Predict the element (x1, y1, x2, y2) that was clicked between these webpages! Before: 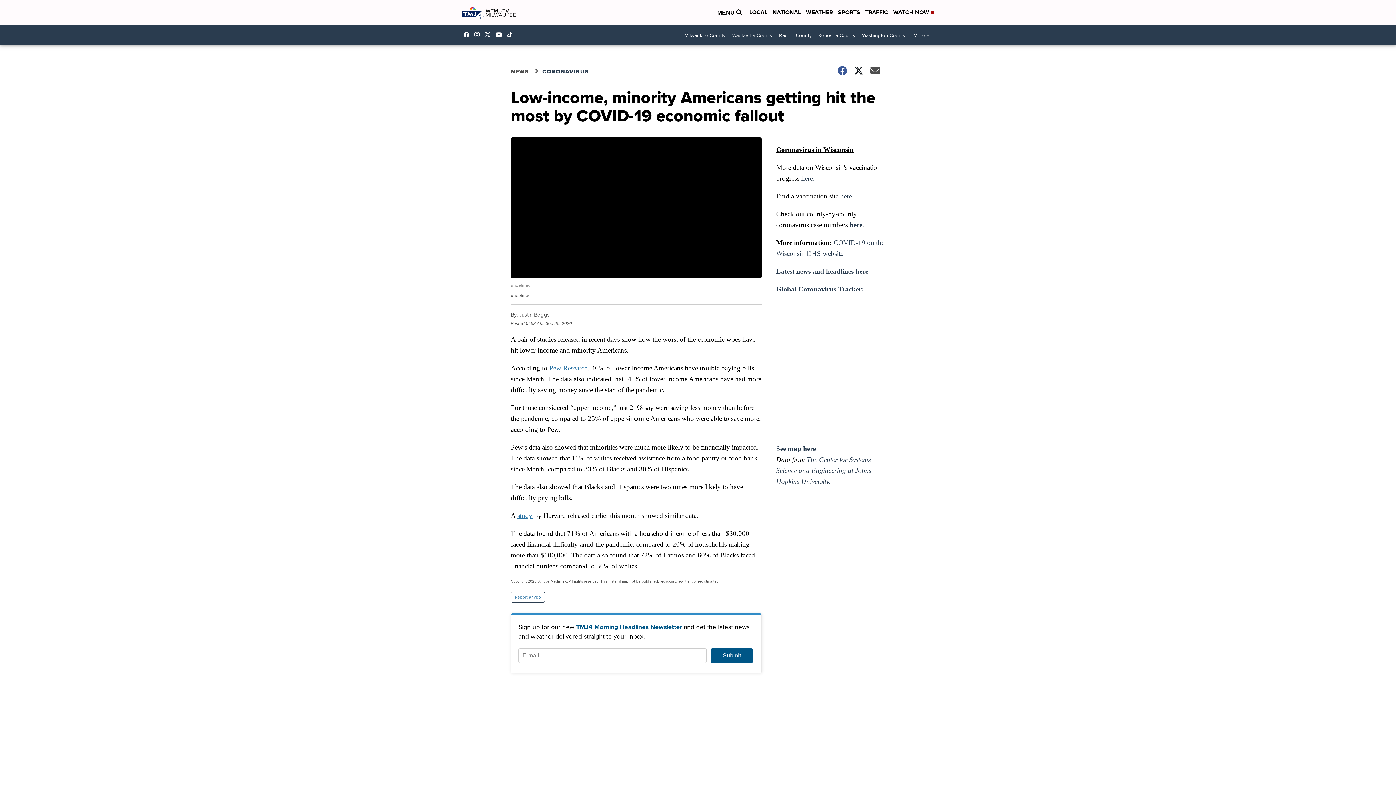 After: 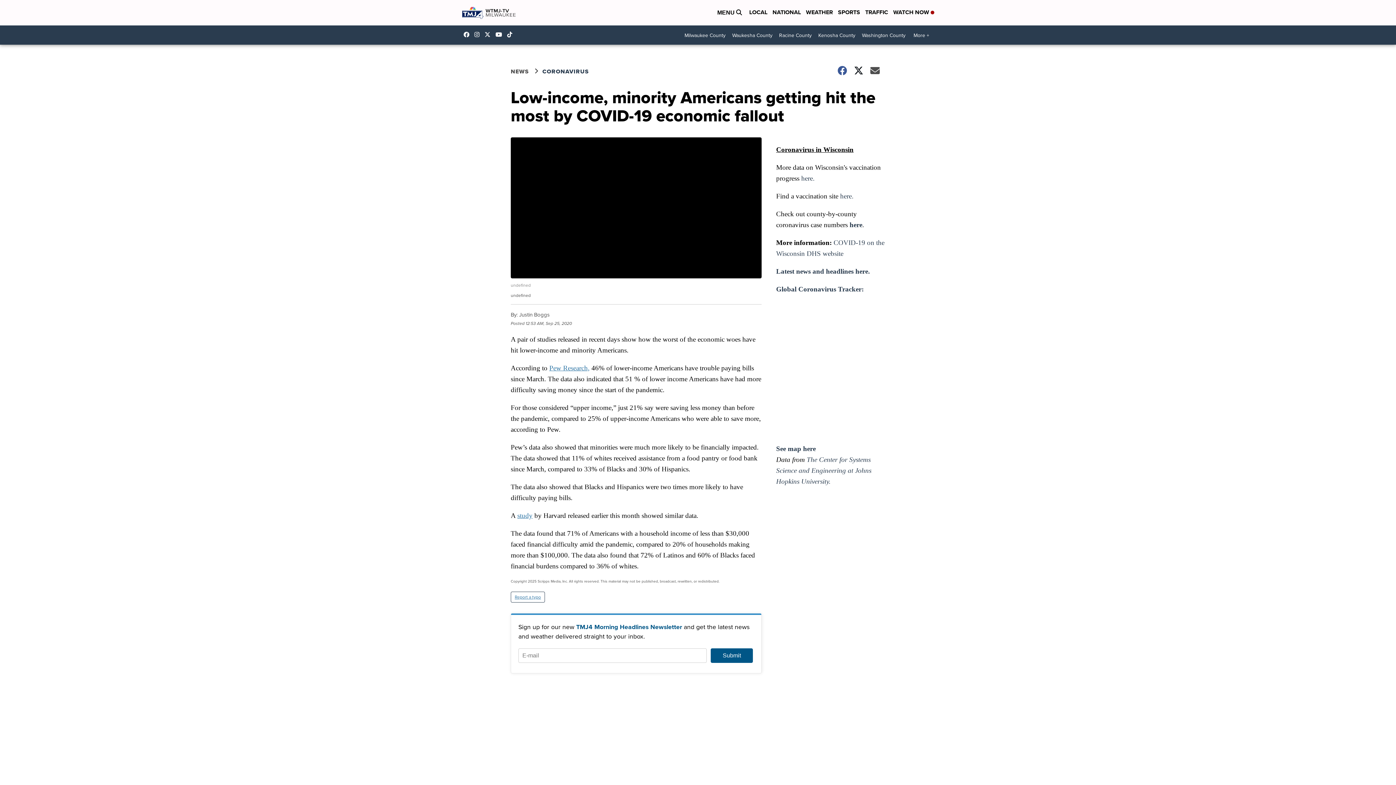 Action: bbox: (517, 512, 532, 519) label: study